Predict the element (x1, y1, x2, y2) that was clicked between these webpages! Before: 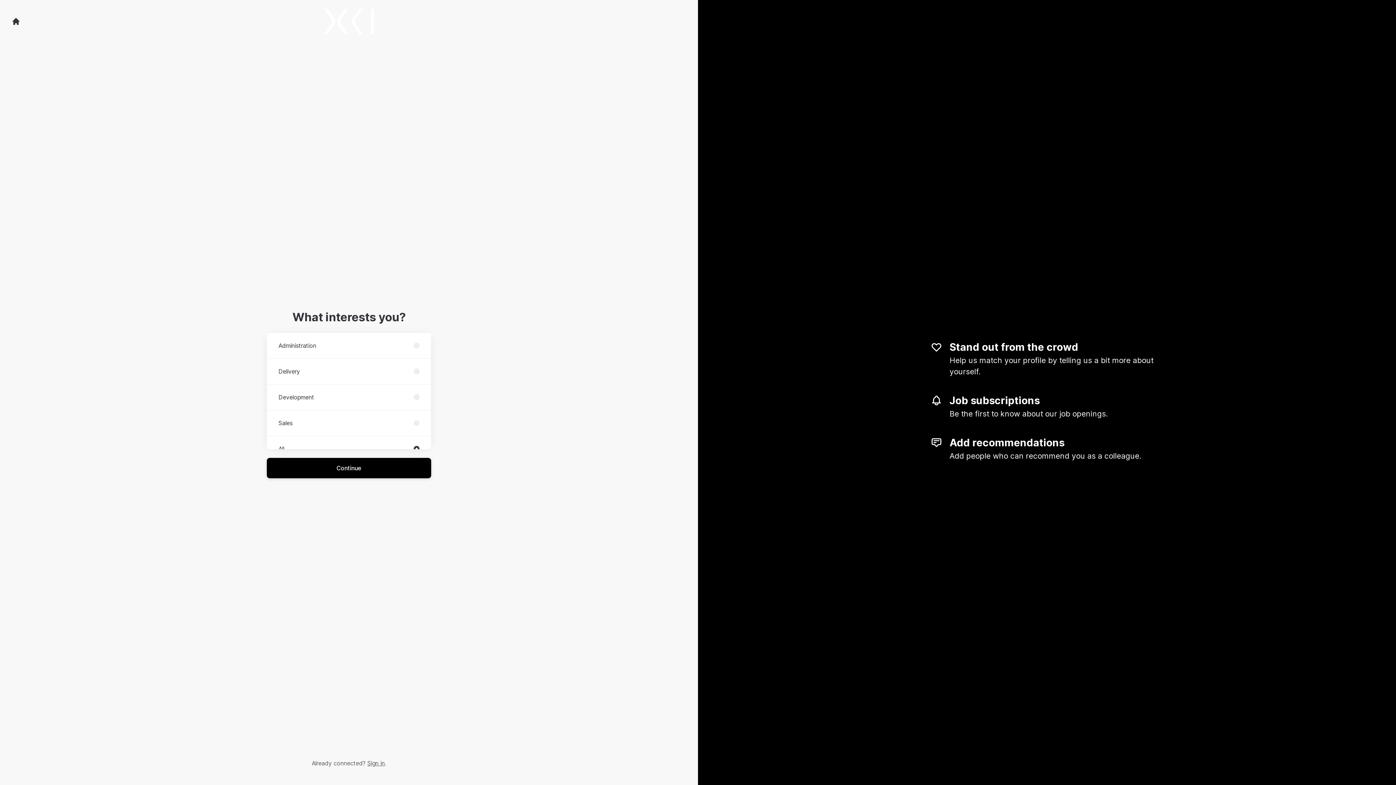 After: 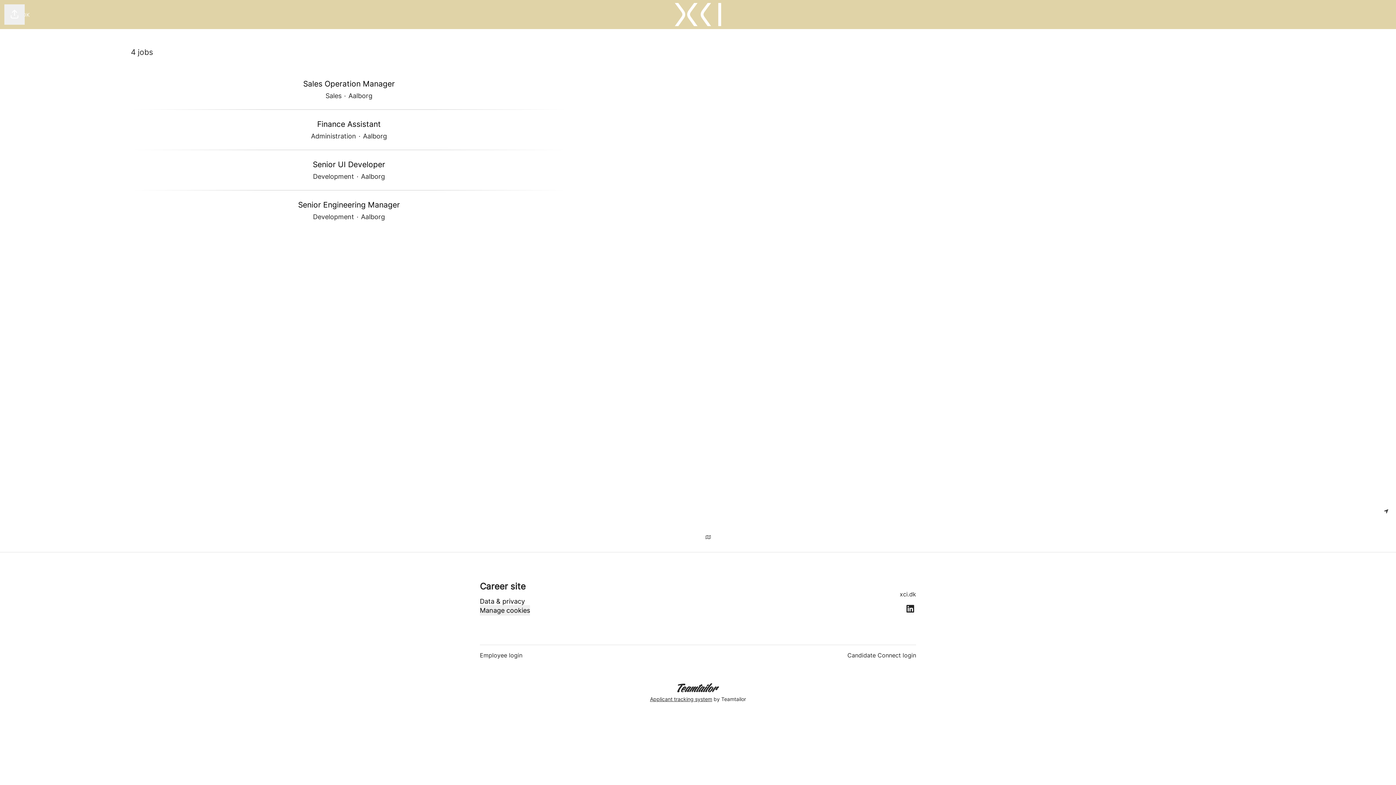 Action: bbox: (323, 8, 374, 34) label: Go to career site